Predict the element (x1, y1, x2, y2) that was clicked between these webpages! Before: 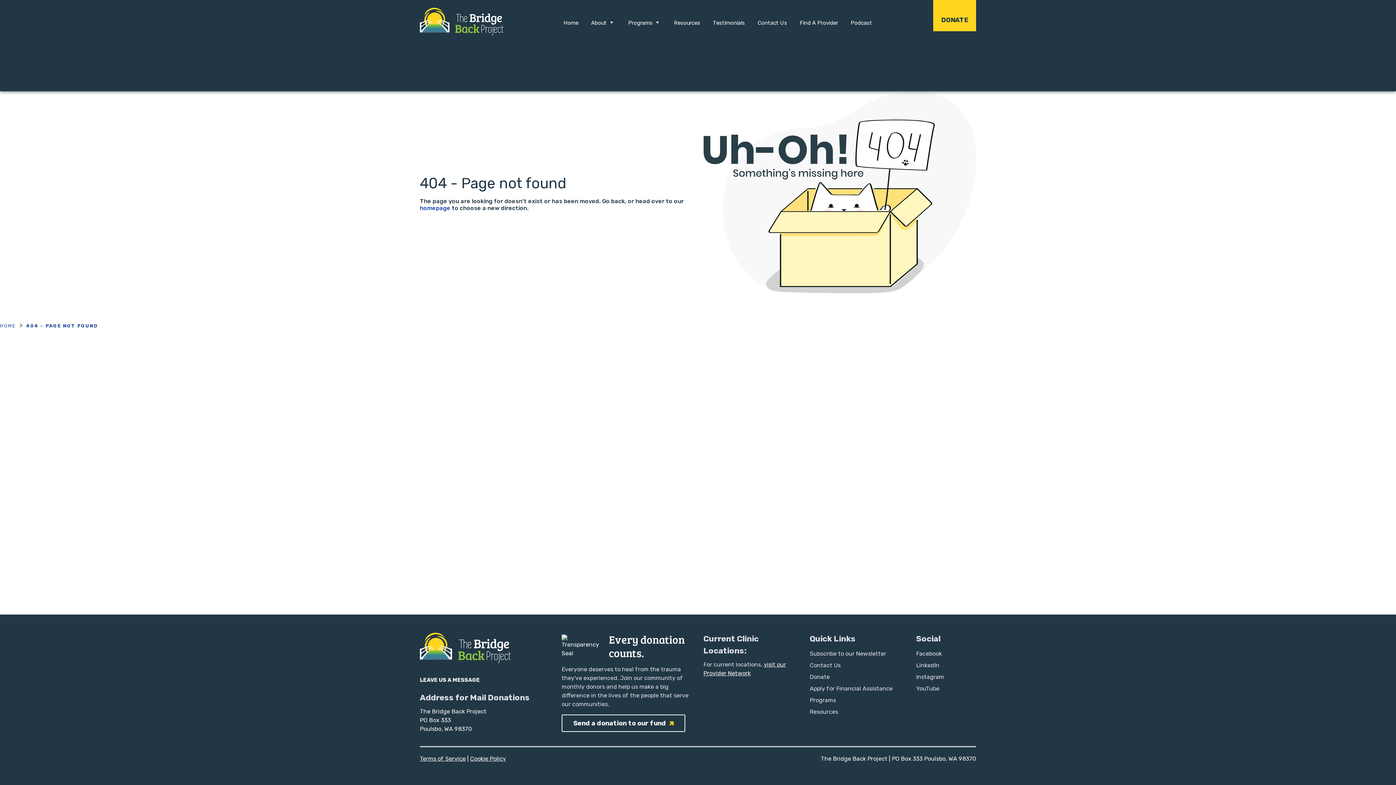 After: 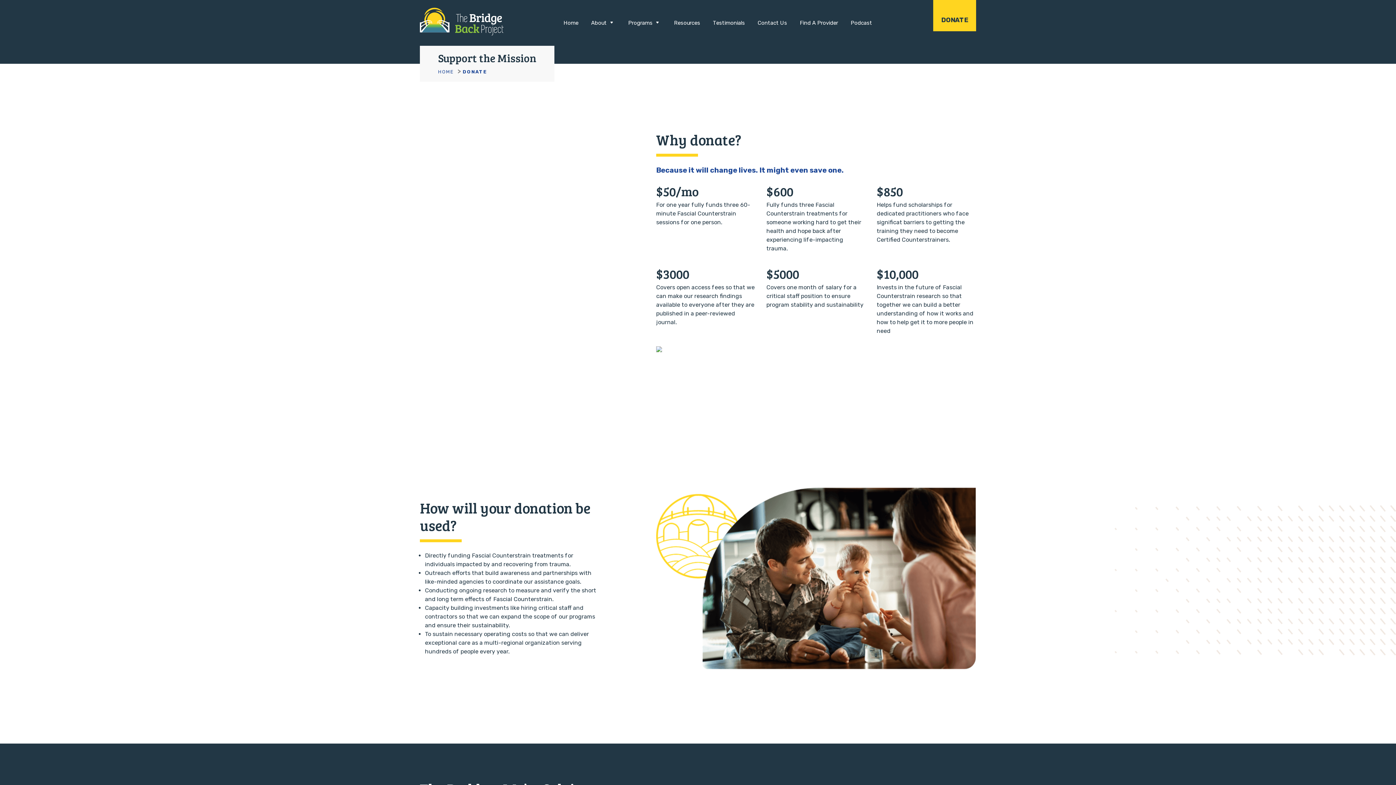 Action: label: Send a donation to our fund bbox: (561, 715, 685, 732)